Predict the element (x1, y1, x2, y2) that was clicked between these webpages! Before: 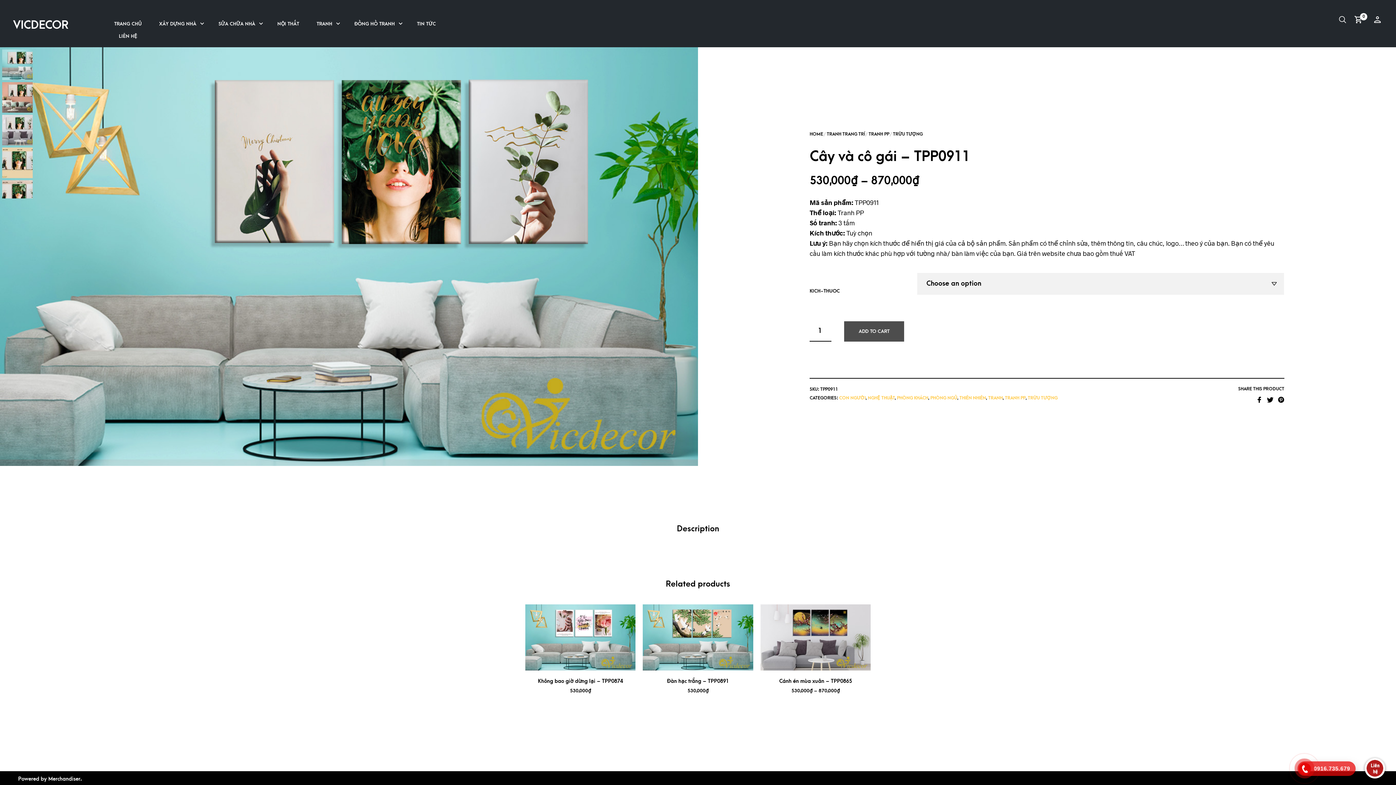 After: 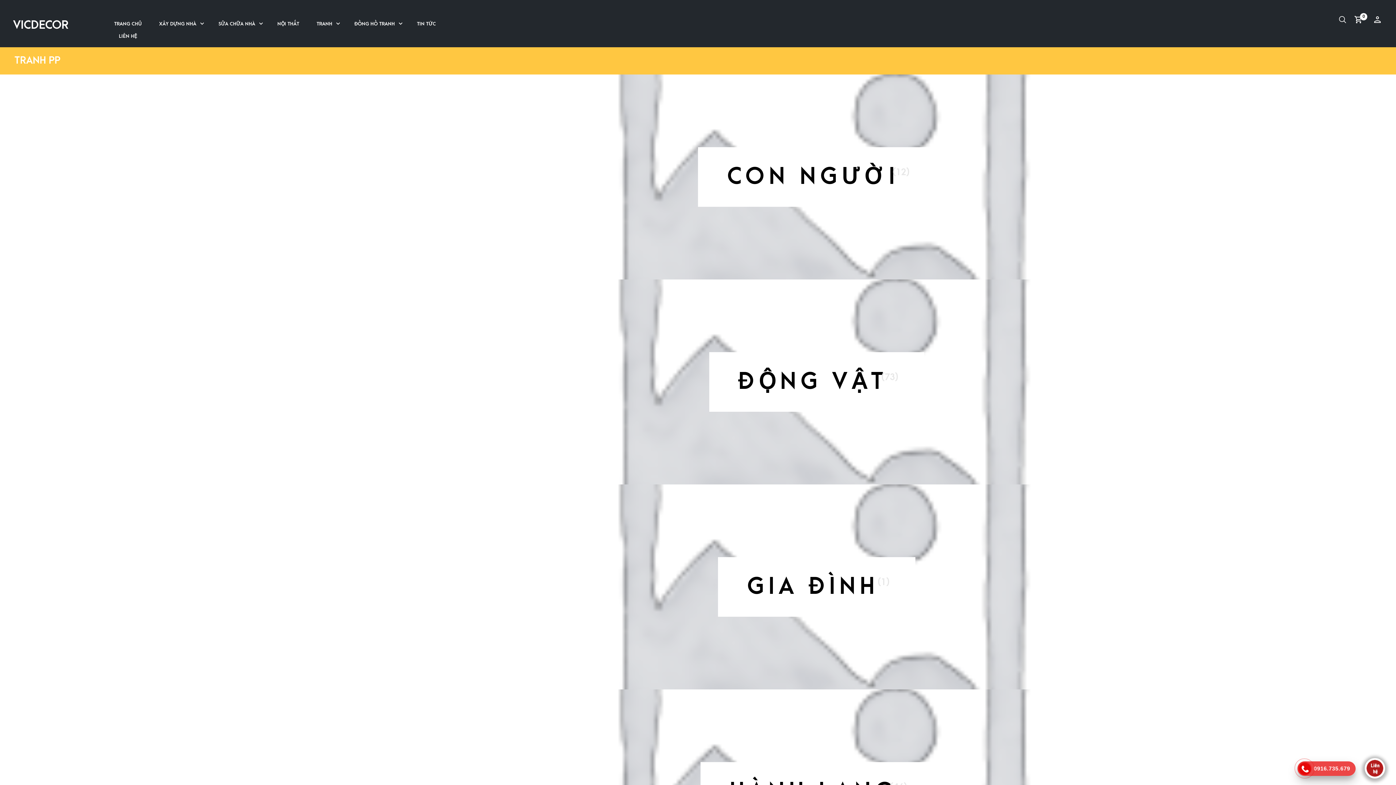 Action: label: TRANH PP bbox: (1005, 395, 1025, 400)